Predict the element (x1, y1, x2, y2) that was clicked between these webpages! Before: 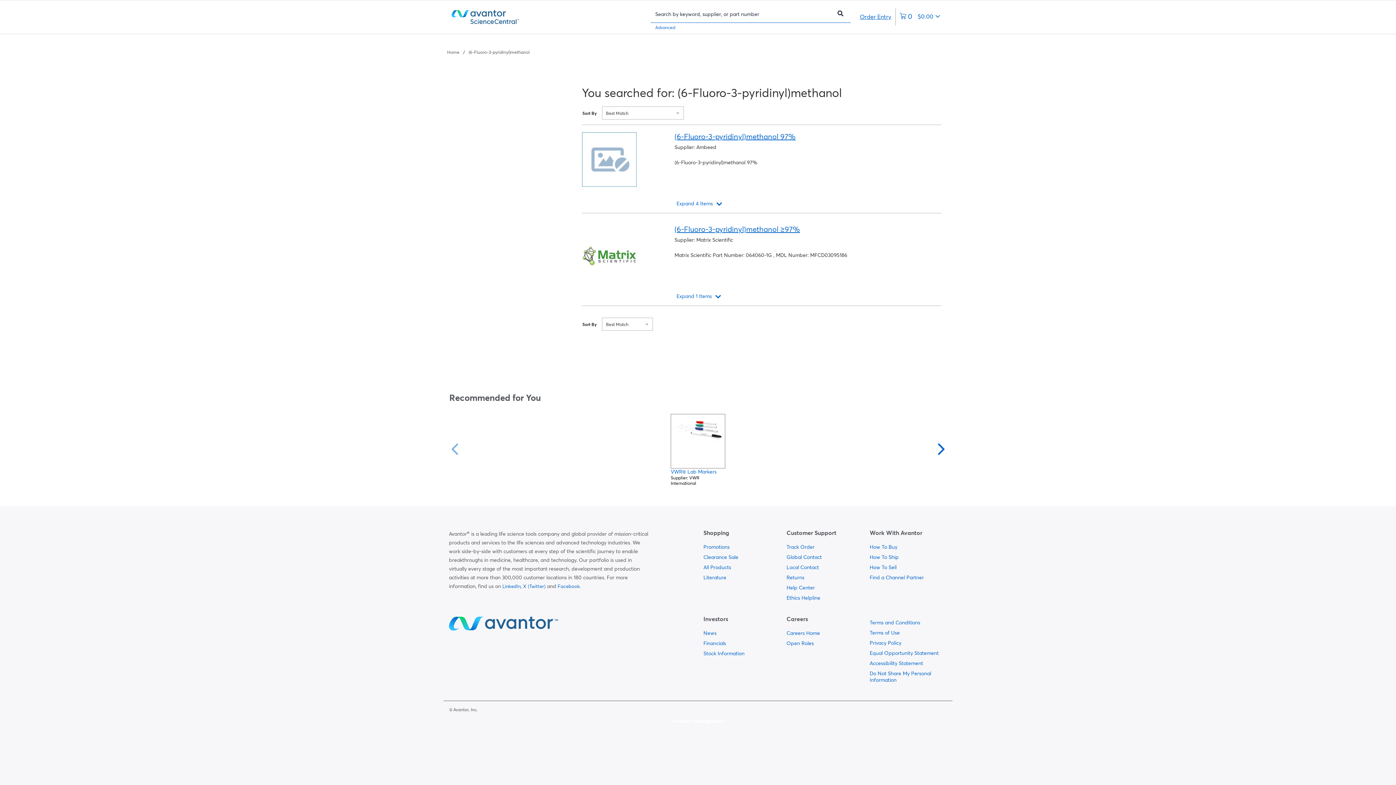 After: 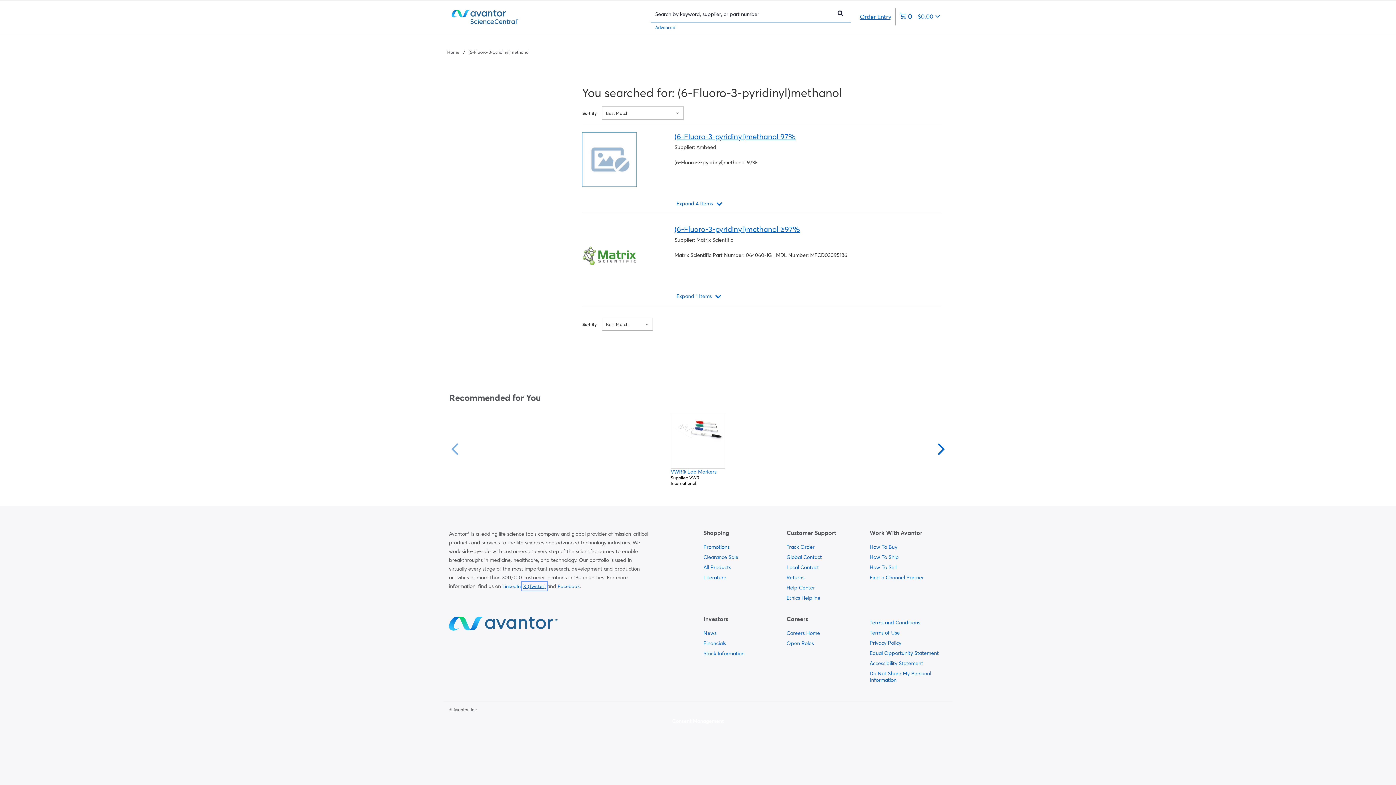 Action: label: X (Twitter) bbox: (523, 583, 545, 589)